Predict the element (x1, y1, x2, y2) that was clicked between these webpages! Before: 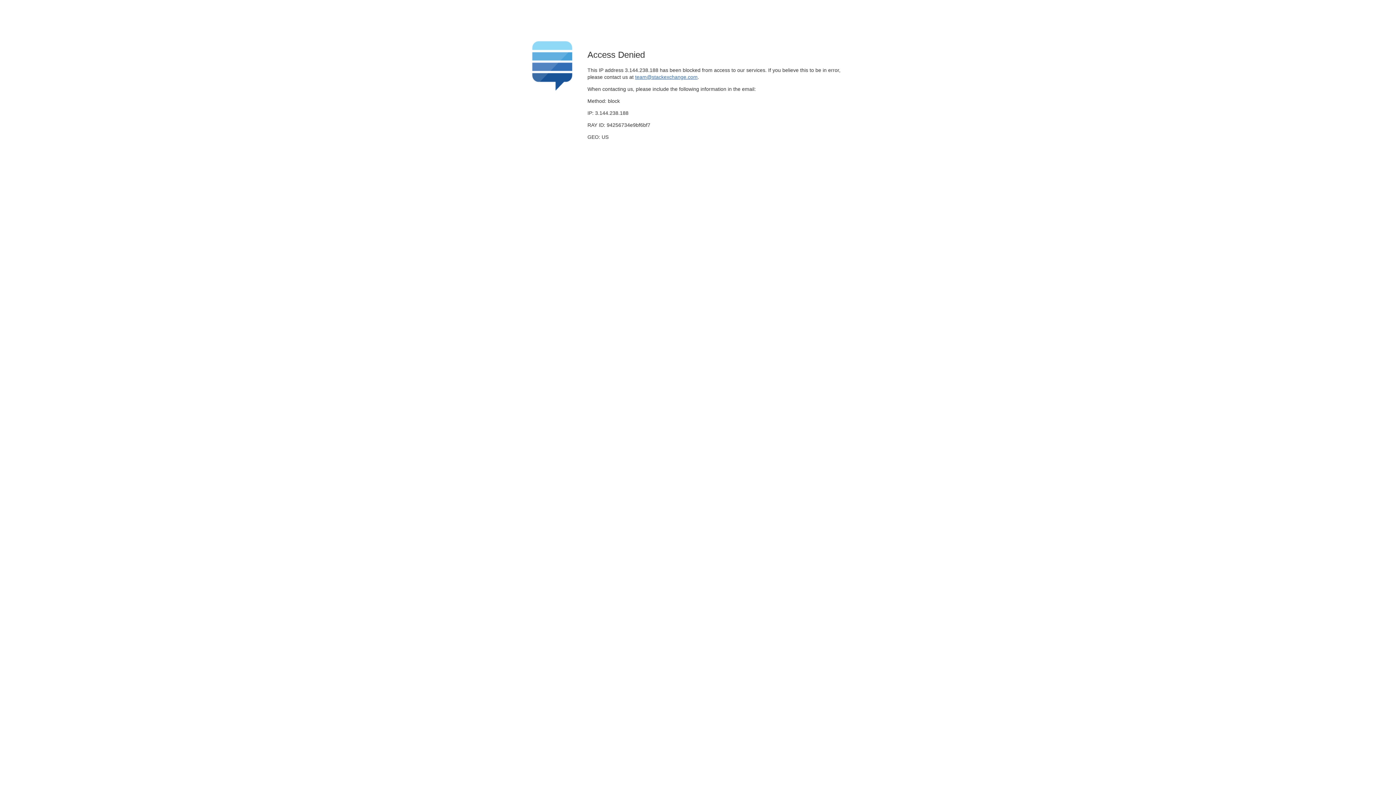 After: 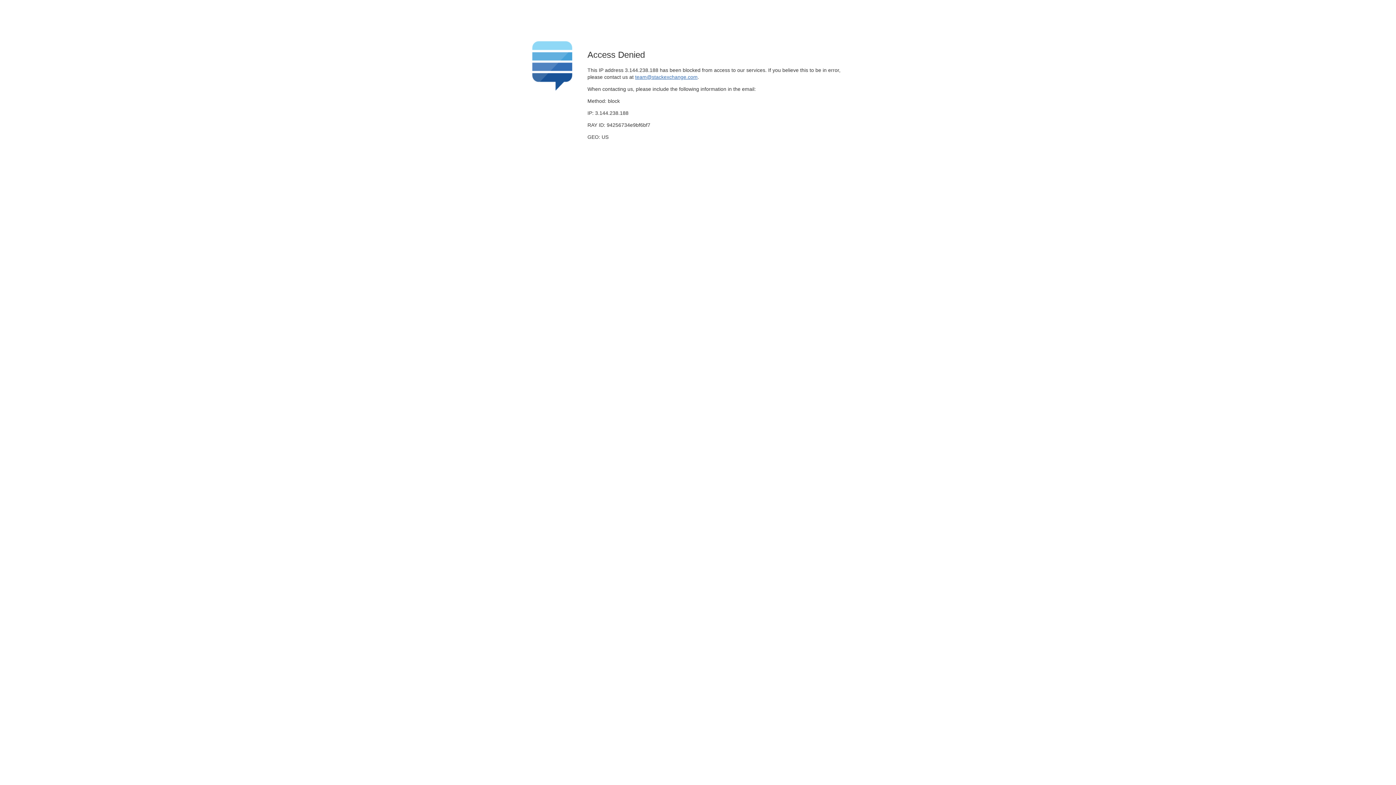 Action: bbox: (635, 74, 697, 79) label: team@stackexchange.com